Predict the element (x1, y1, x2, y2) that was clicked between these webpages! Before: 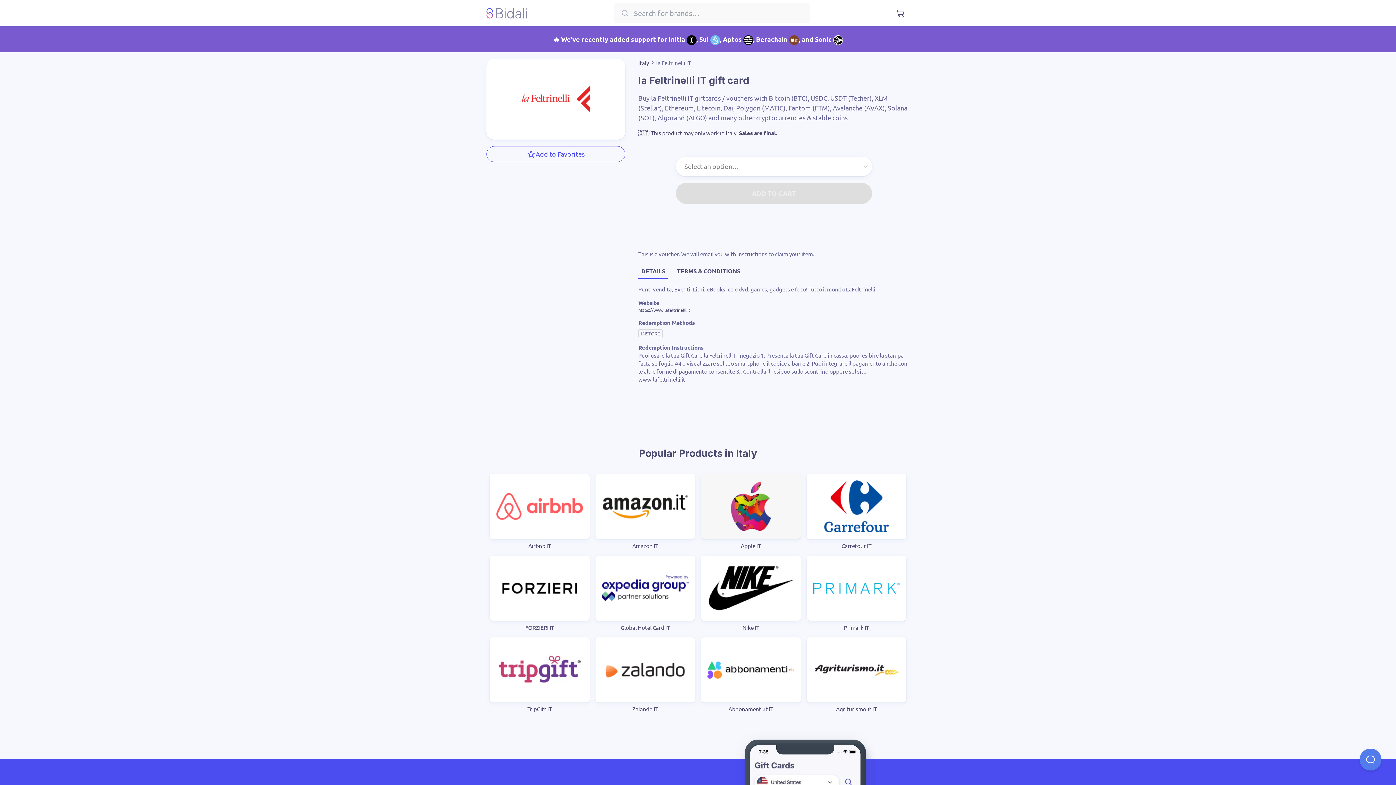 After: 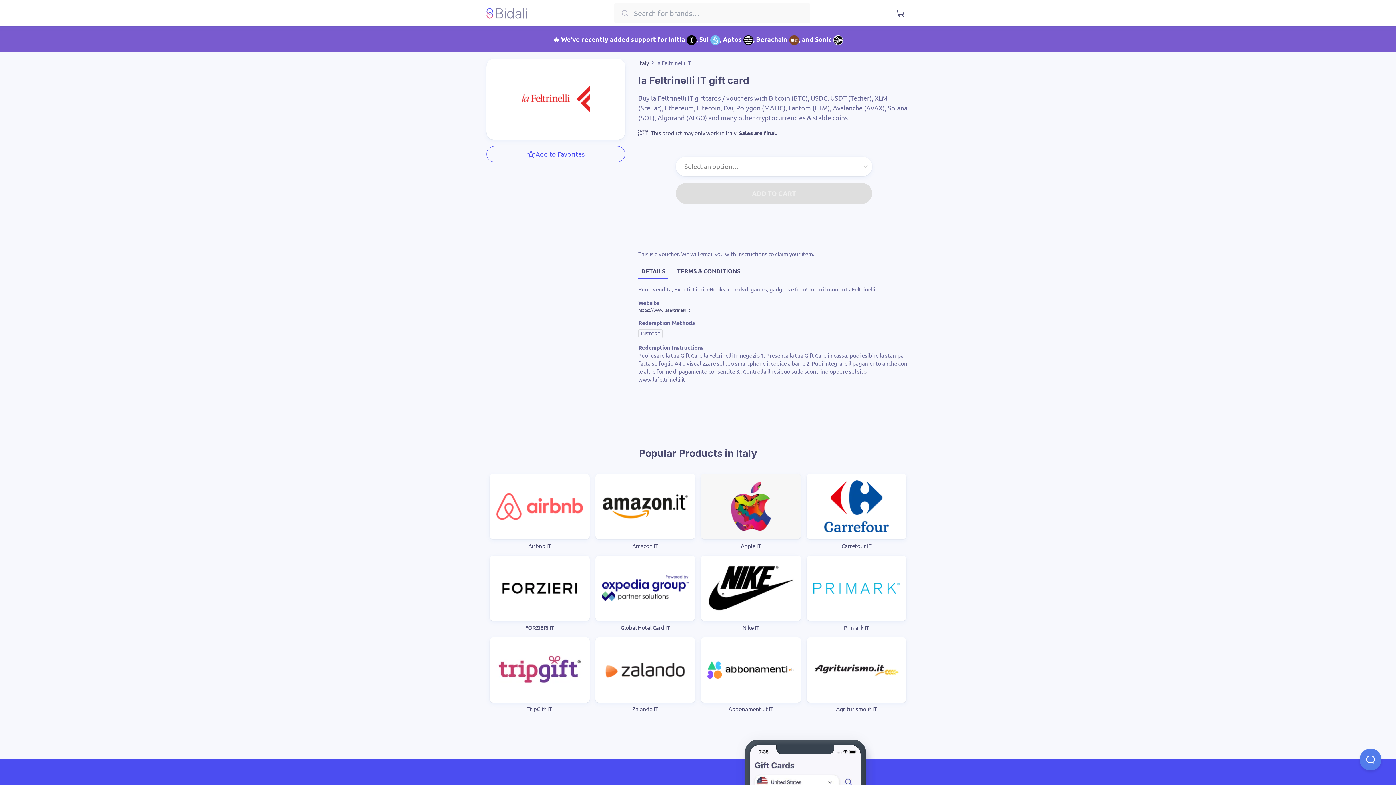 Action: bbox: (638, 306, 909, 313) label: https://www.lafeltrinelli.it